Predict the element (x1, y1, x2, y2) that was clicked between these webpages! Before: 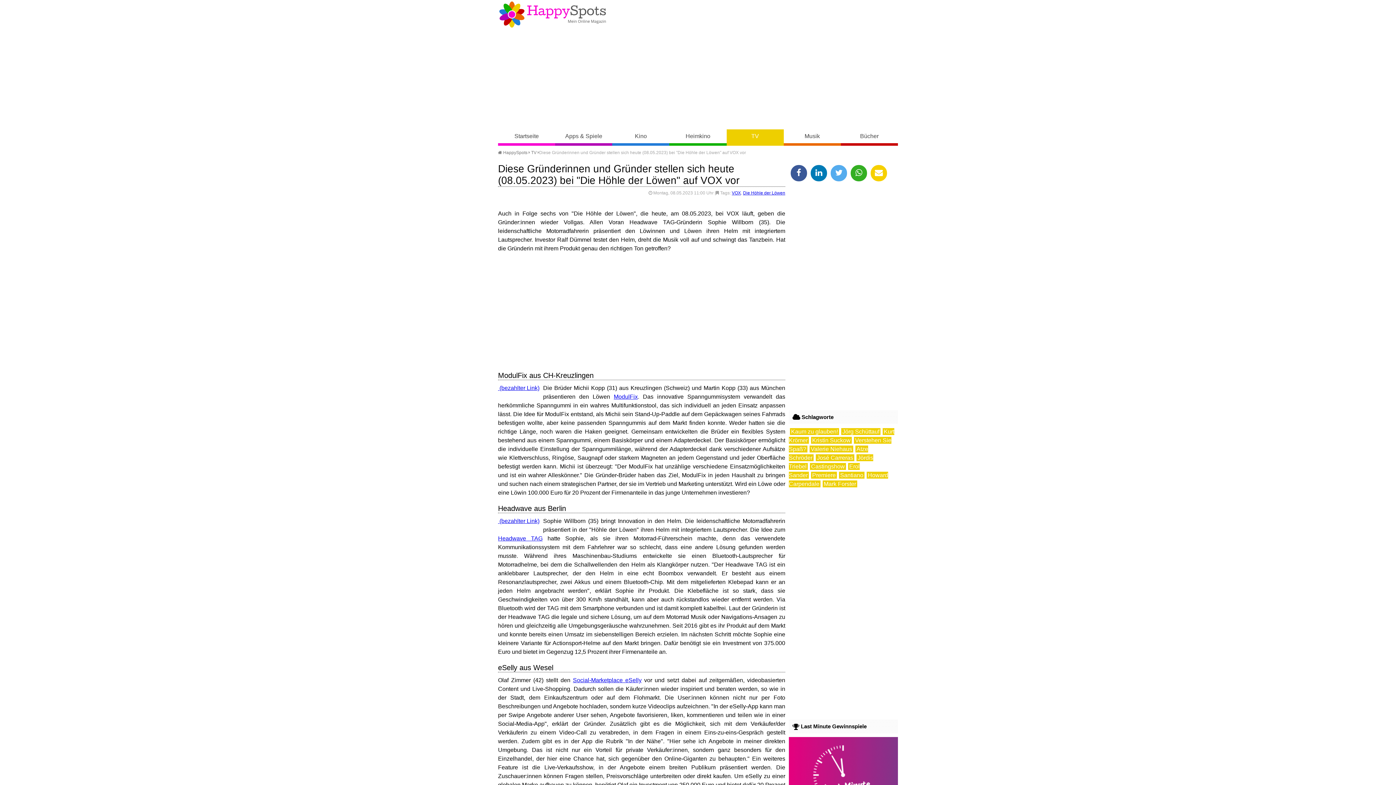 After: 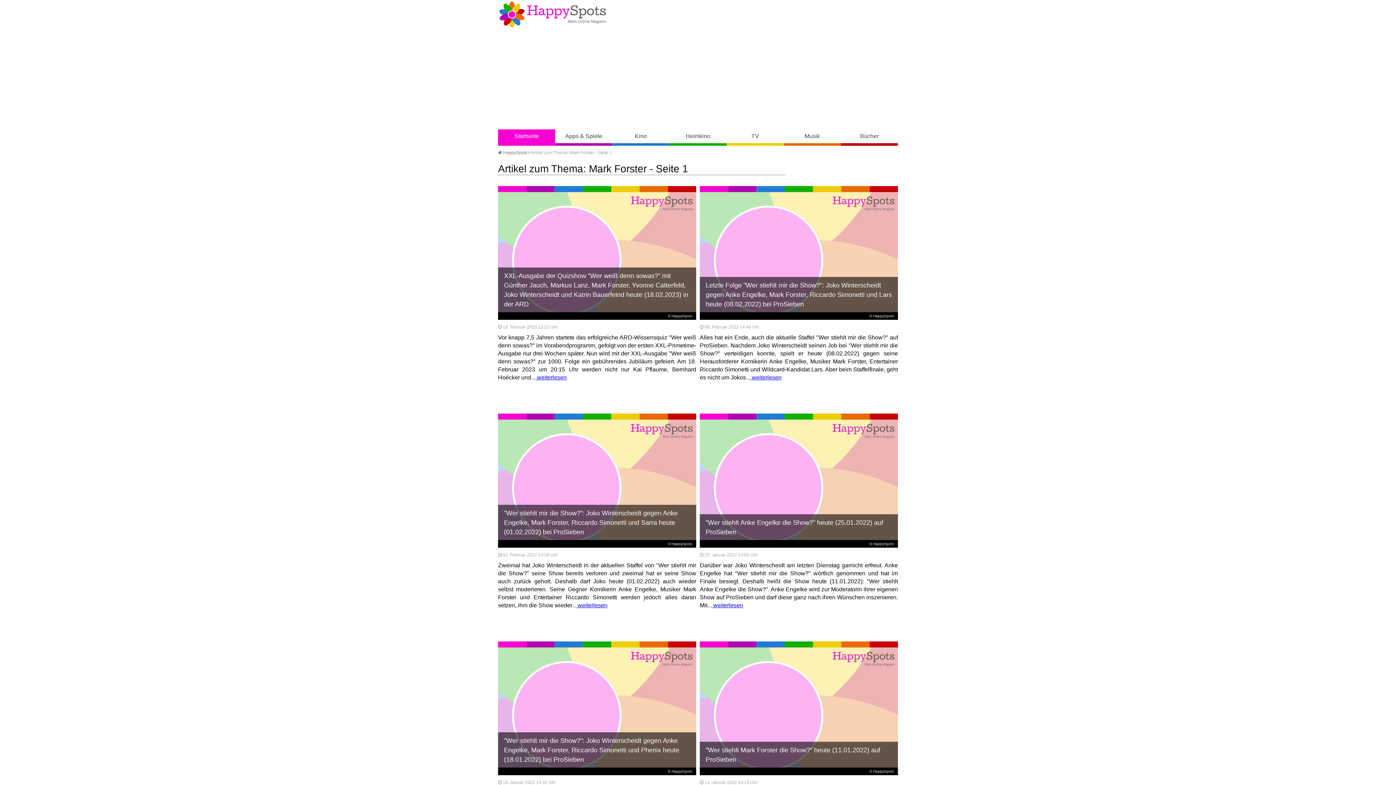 Action: label: Mark Forster bbox: (822, 480, 857, 487)